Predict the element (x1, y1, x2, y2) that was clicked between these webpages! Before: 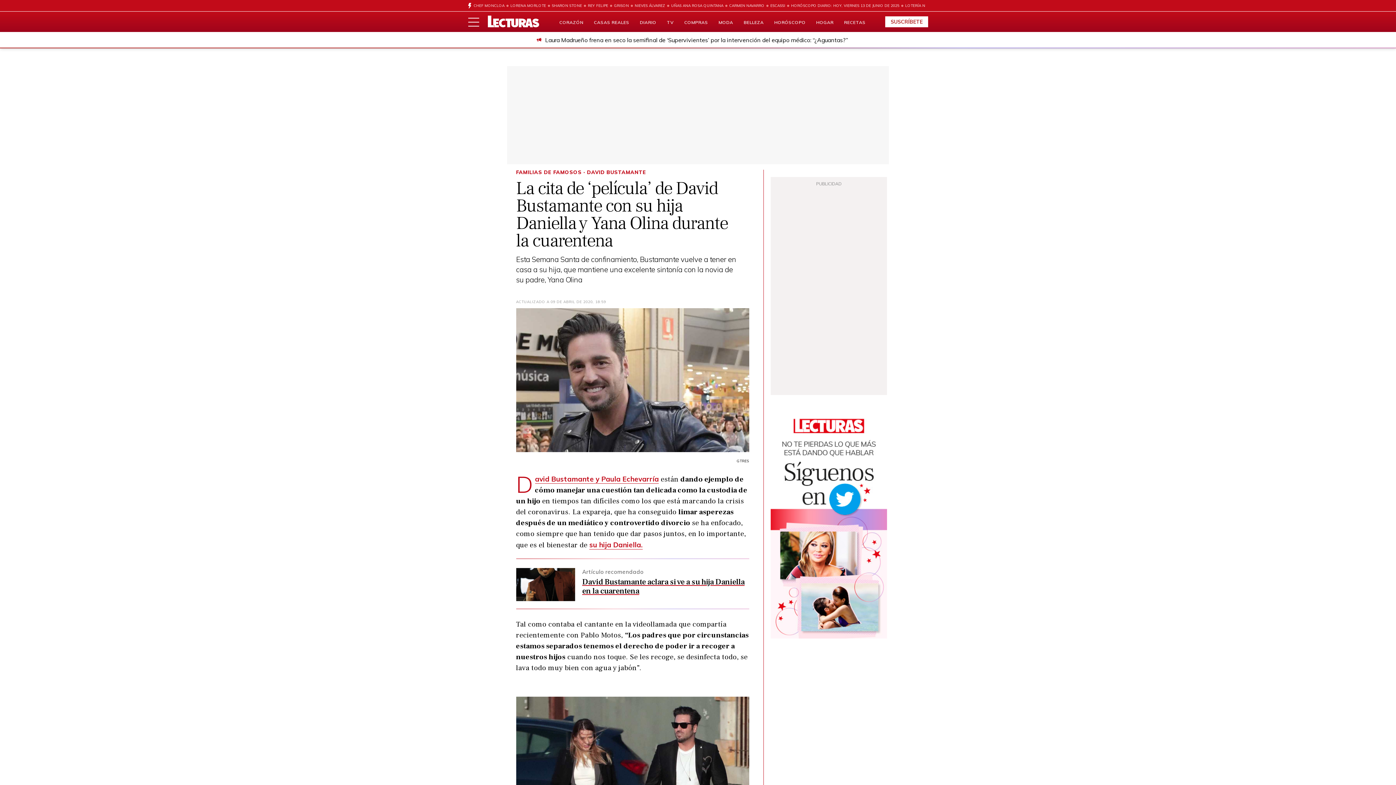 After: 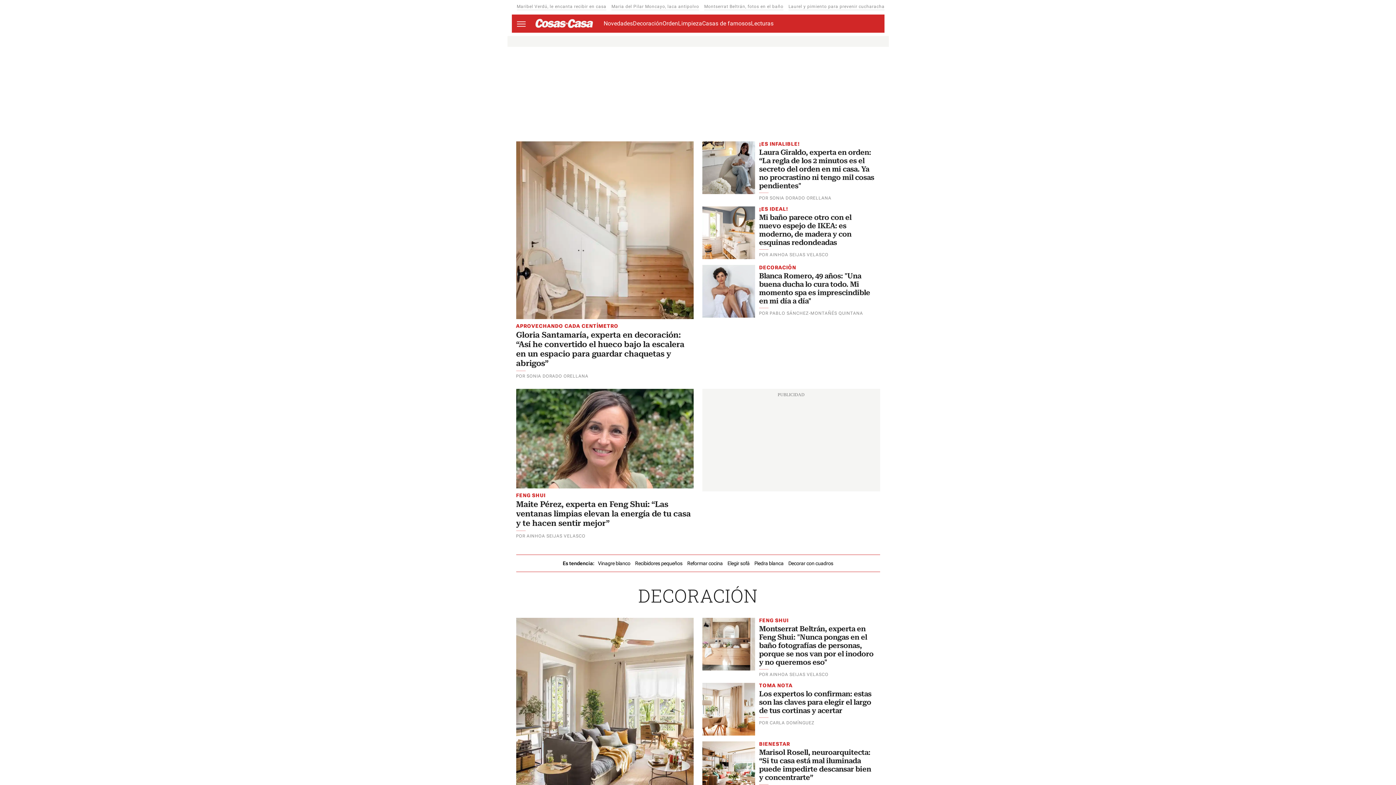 Action: label: HOGAR bbox: (816, 19, 833, 25)